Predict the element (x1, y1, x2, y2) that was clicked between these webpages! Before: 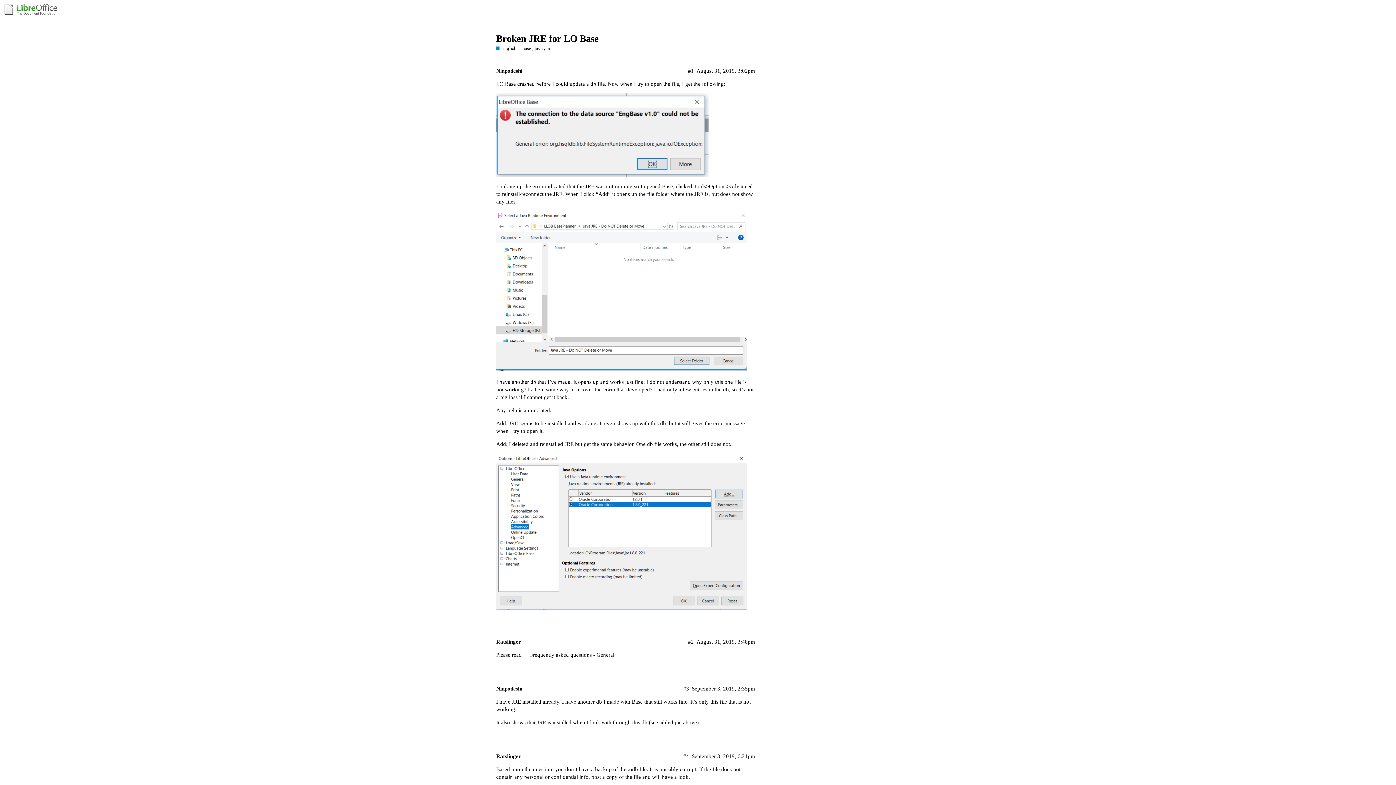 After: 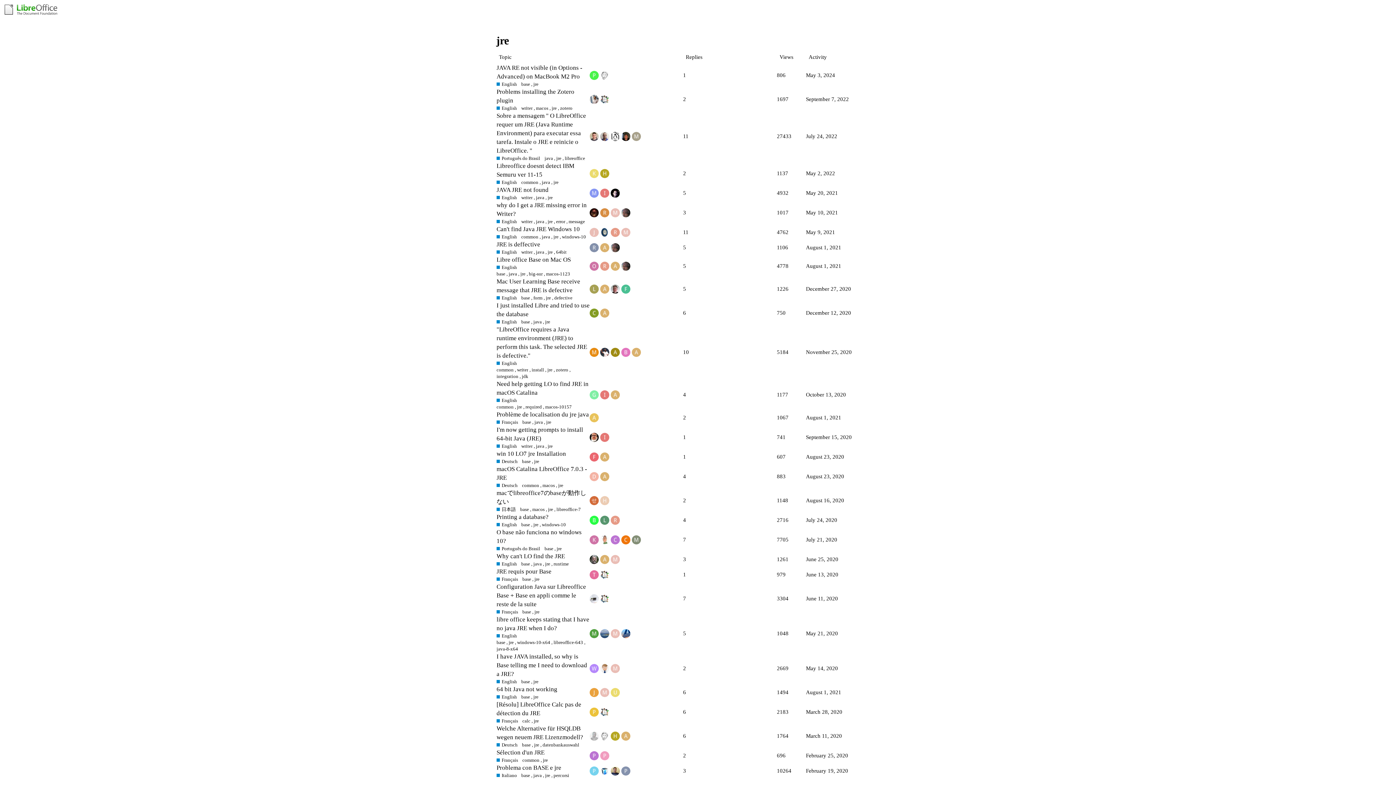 Action: label: jre bbox: (546, 45, 551, 51)